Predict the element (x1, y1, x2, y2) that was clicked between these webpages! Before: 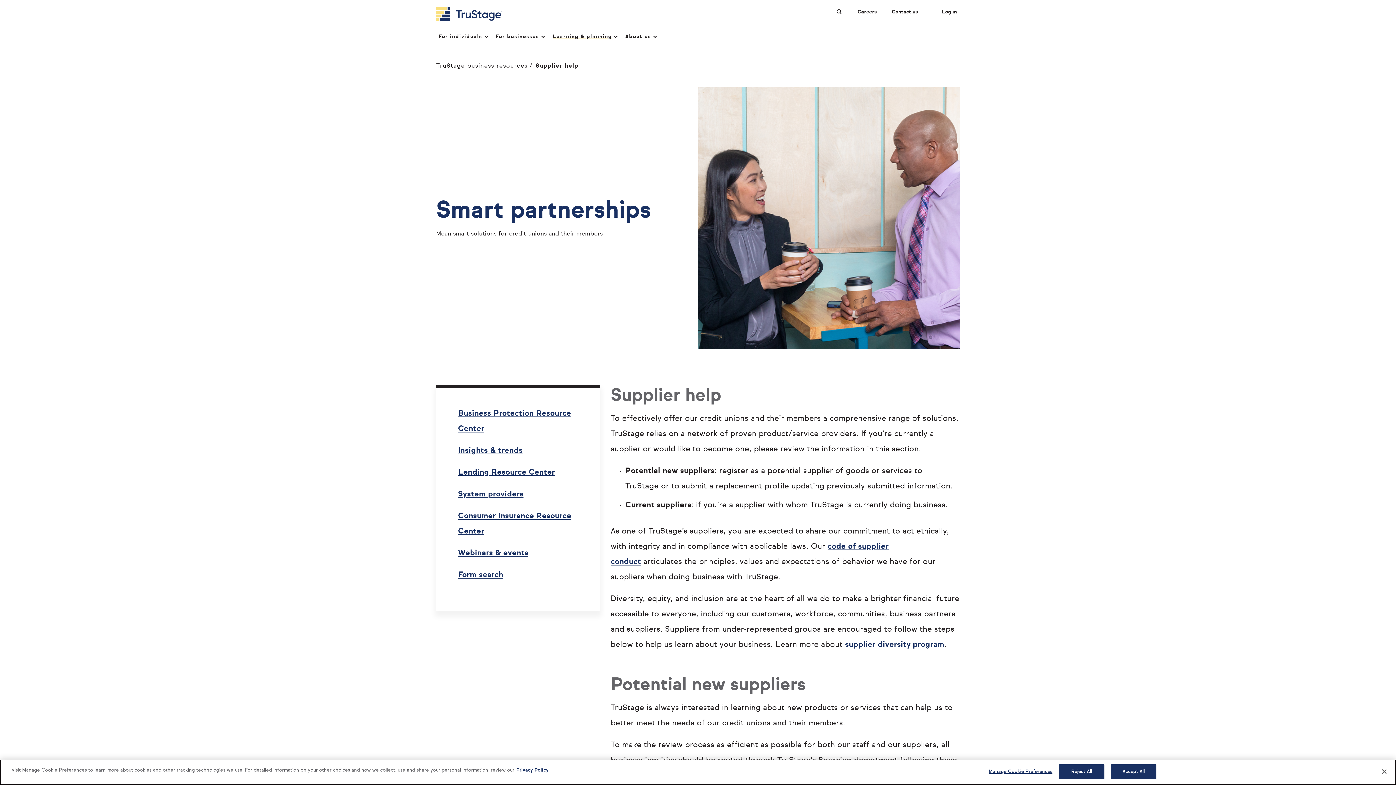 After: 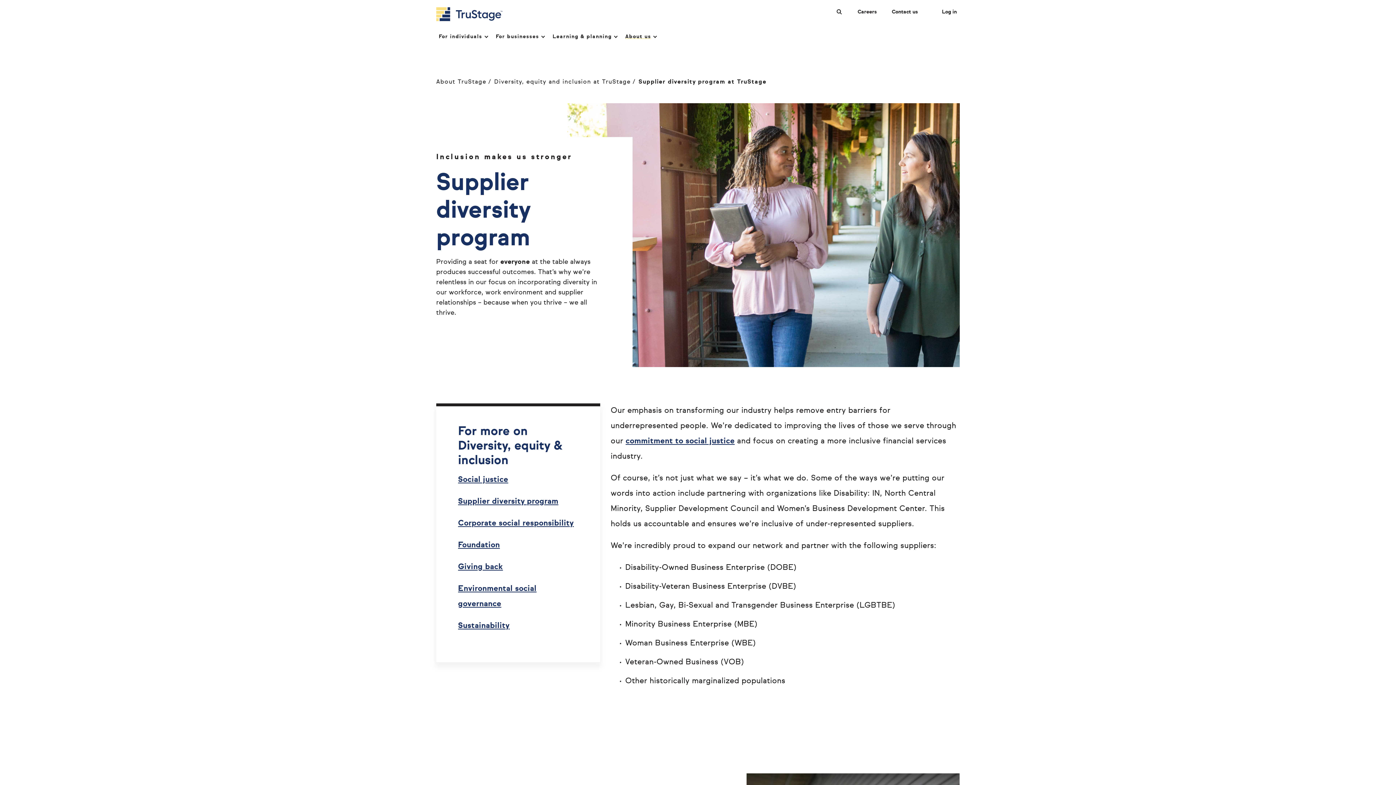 Action: bbox: (845, 641, 944, 649) label: supplier diversity program